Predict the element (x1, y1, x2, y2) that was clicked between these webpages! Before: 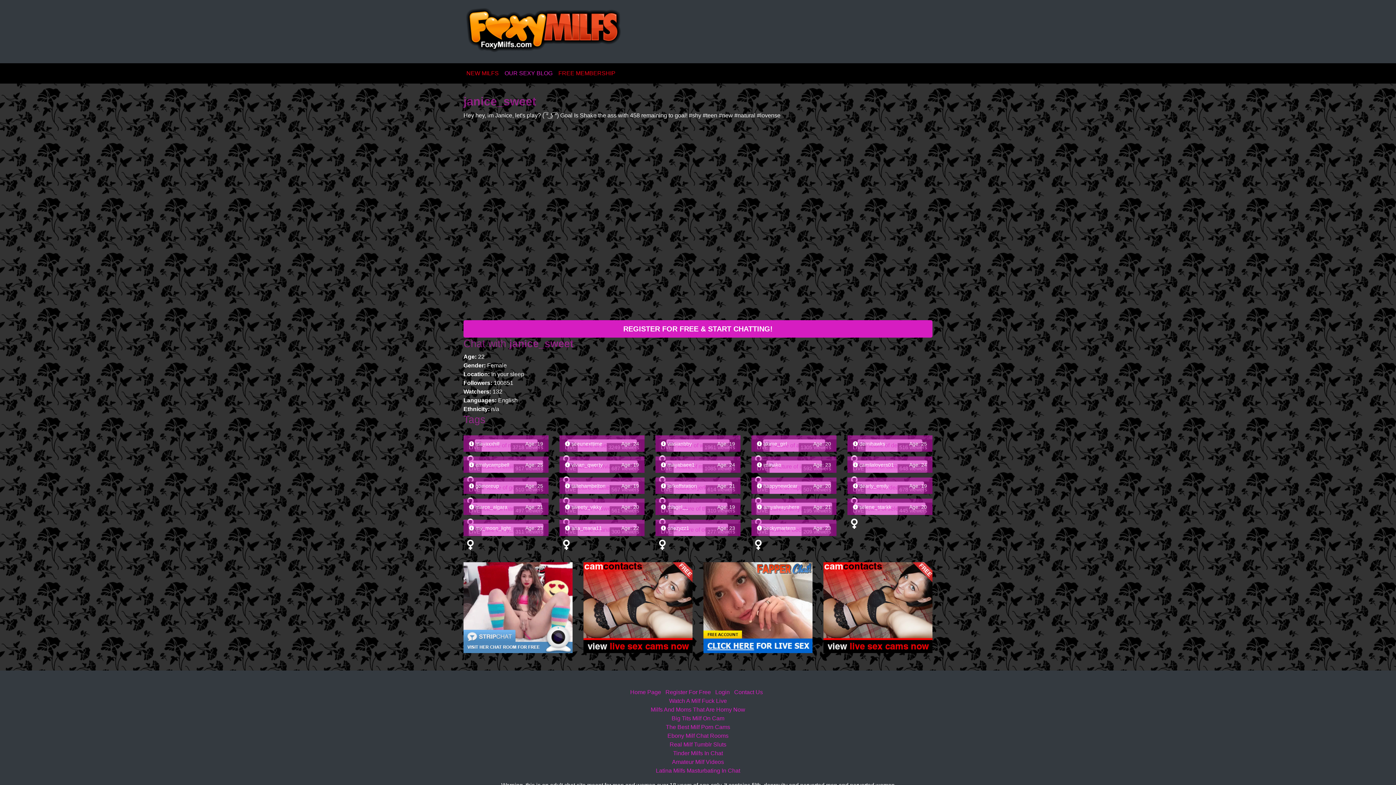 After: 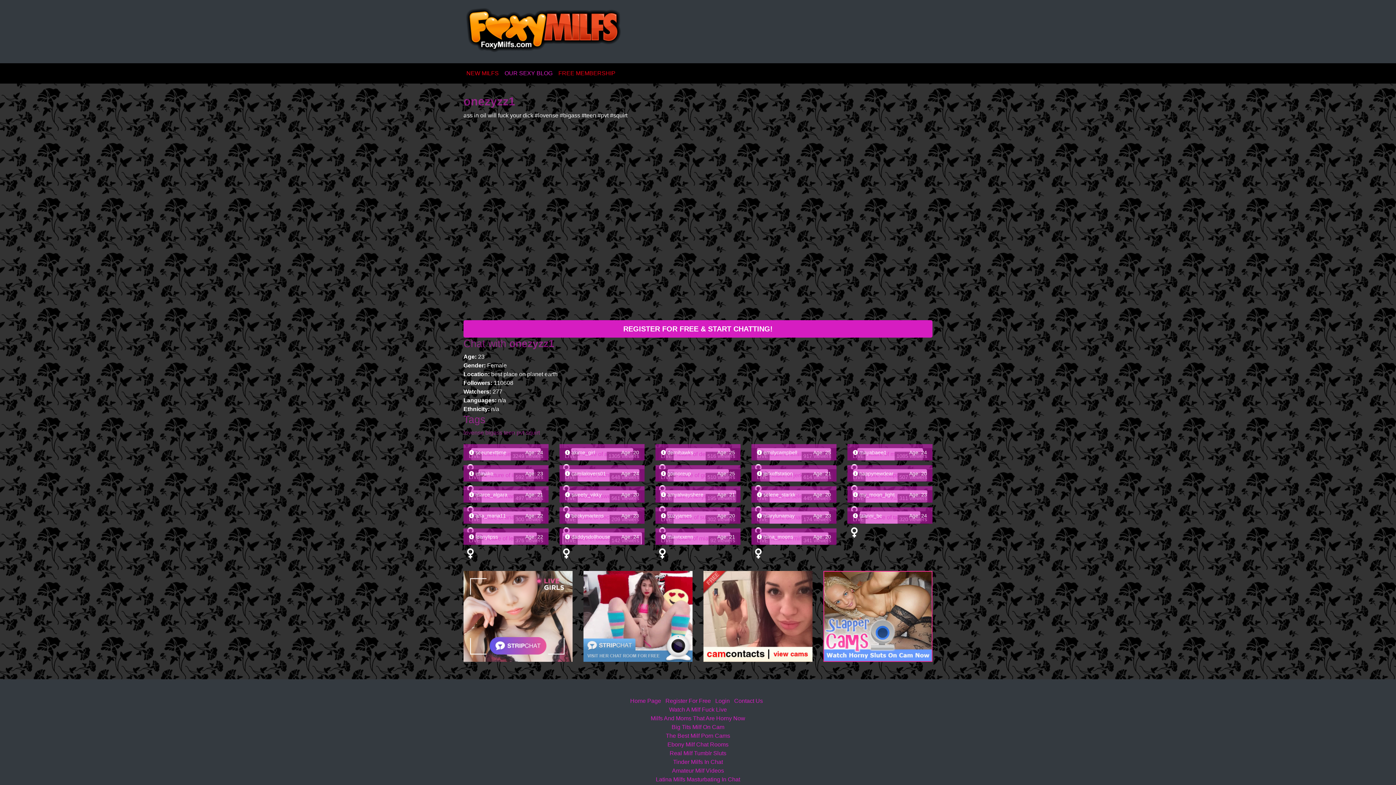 Action: label: LIVE
277 viewers
 onezyzz1
Age: 23 bbox: (655, 524, 740, 536)